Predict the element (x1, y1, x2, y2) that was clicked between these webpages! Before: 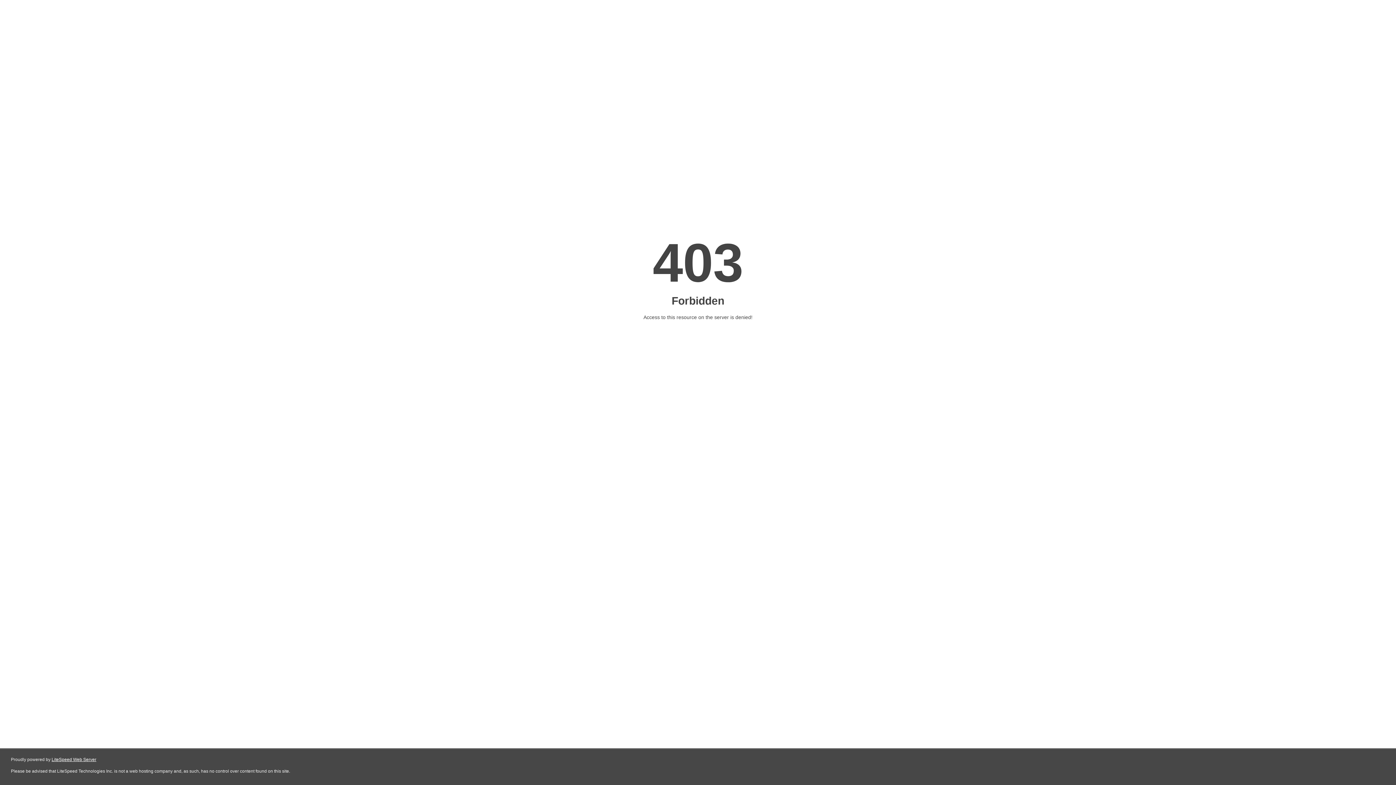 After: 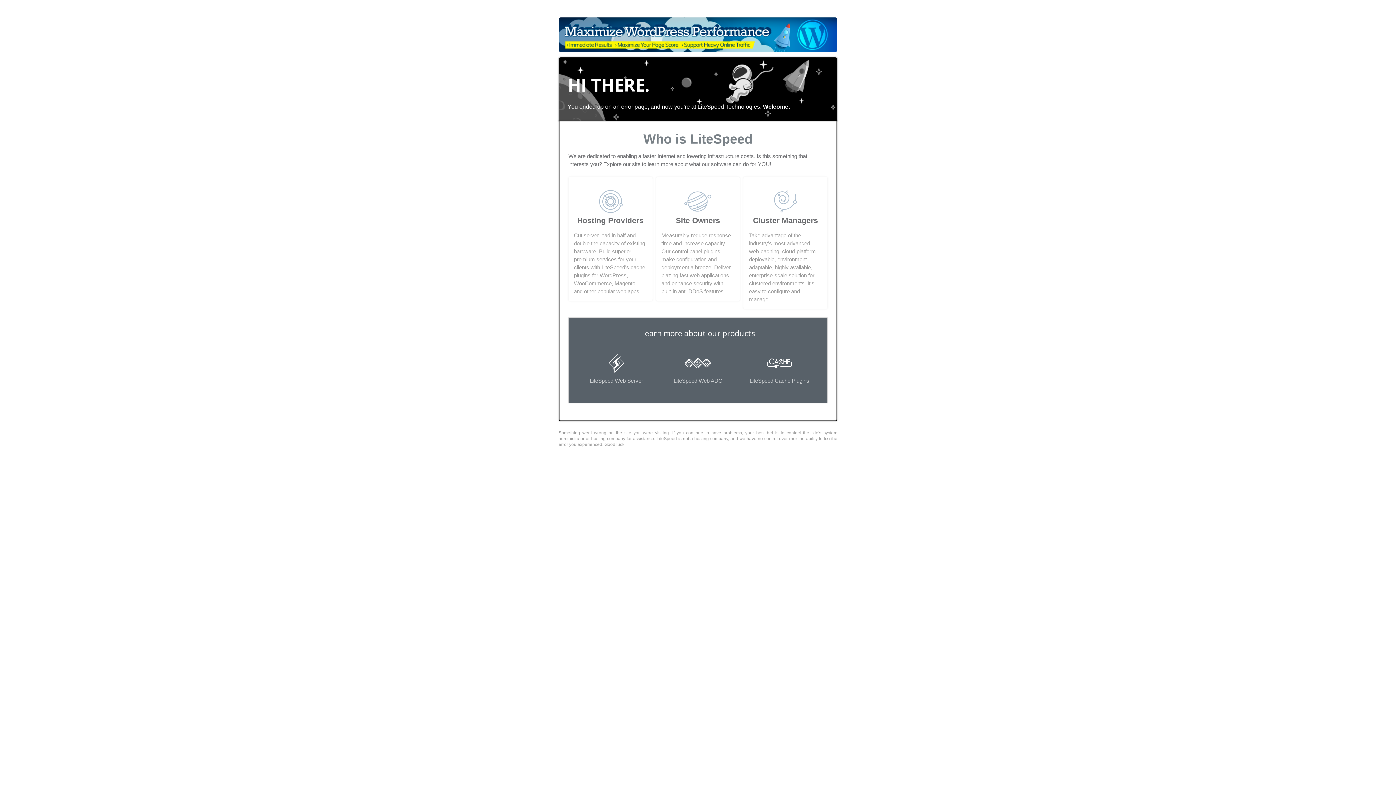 Action: label: LiteSpeed Web Server bbox: (51, 757, 96, 762)